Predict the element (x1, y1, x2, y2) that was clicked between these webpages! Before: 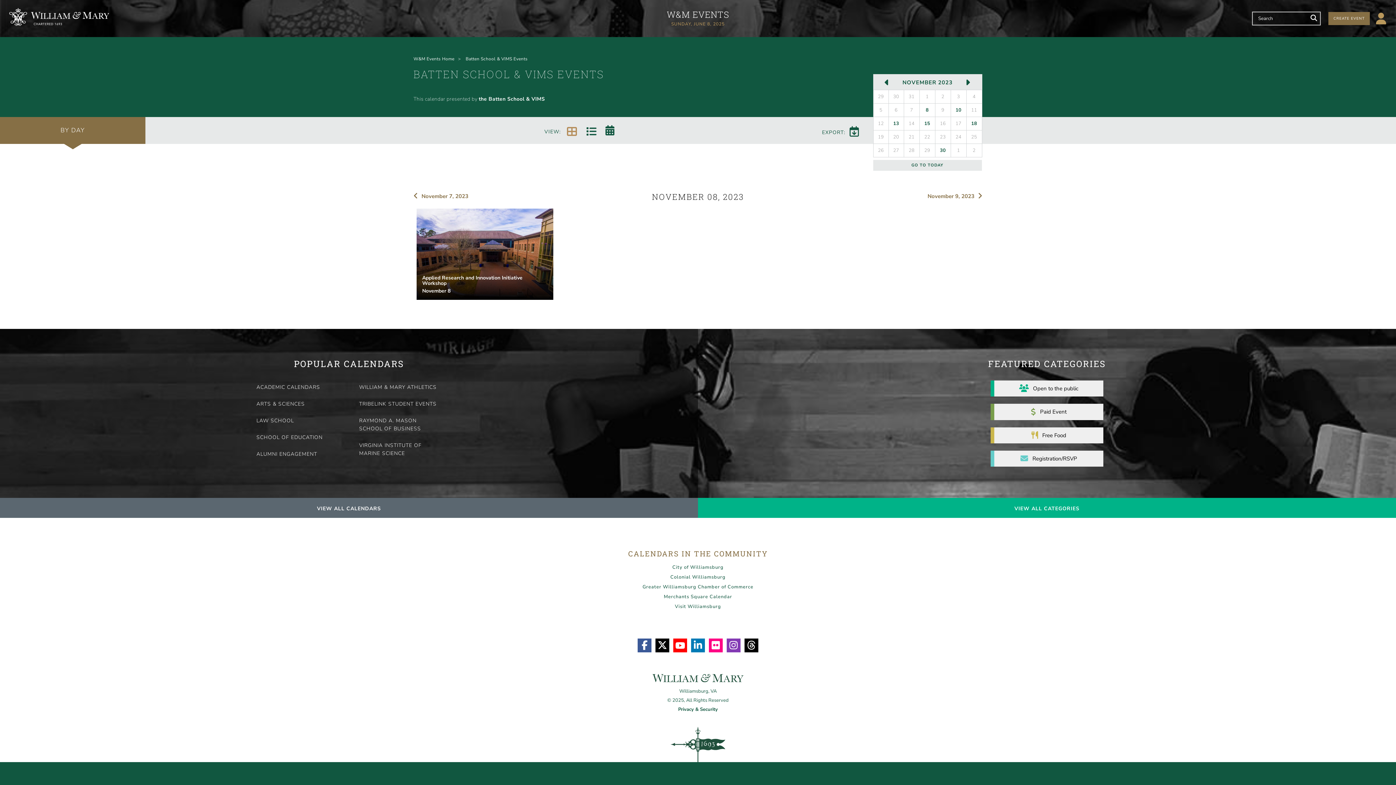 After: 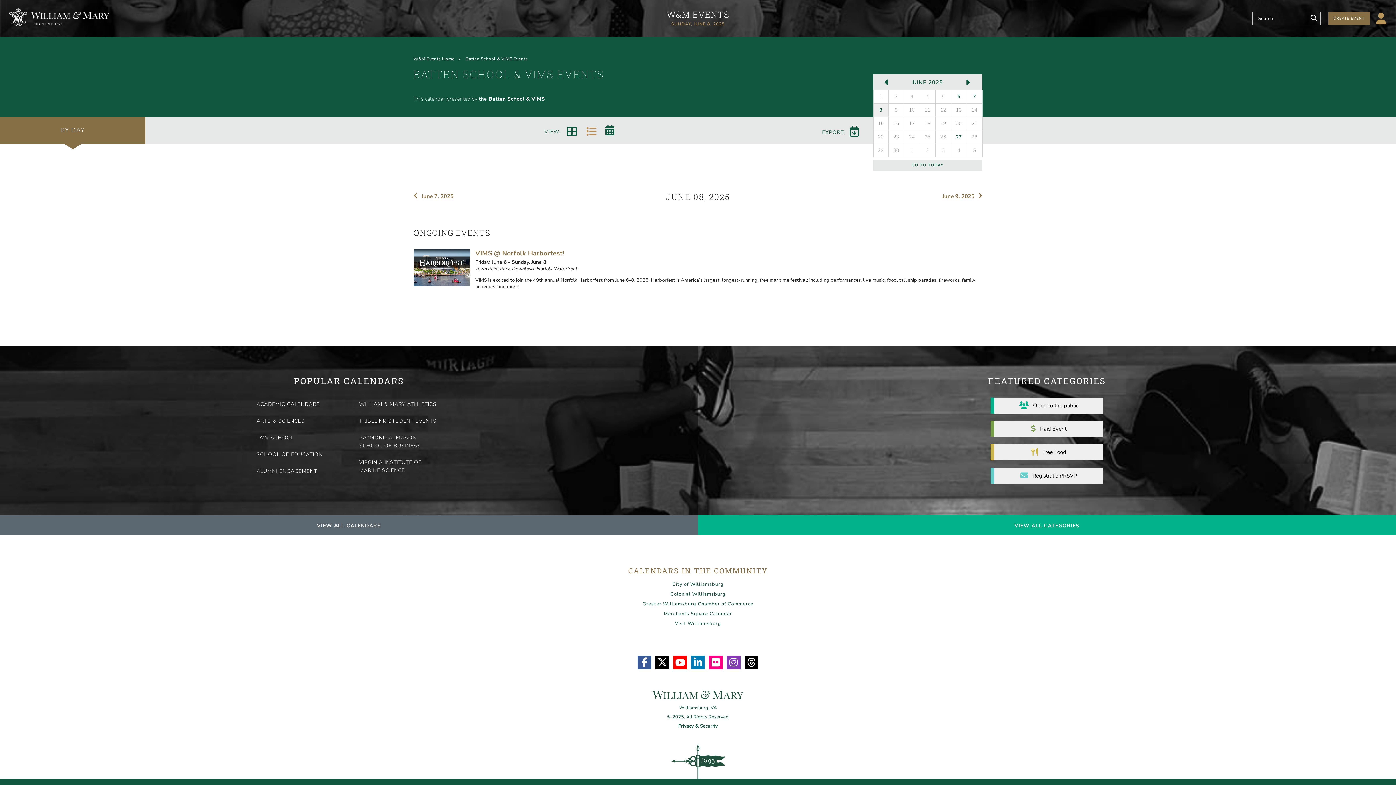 Action: bbox: (873, 157, 982, 170) label: GO TO TODAY